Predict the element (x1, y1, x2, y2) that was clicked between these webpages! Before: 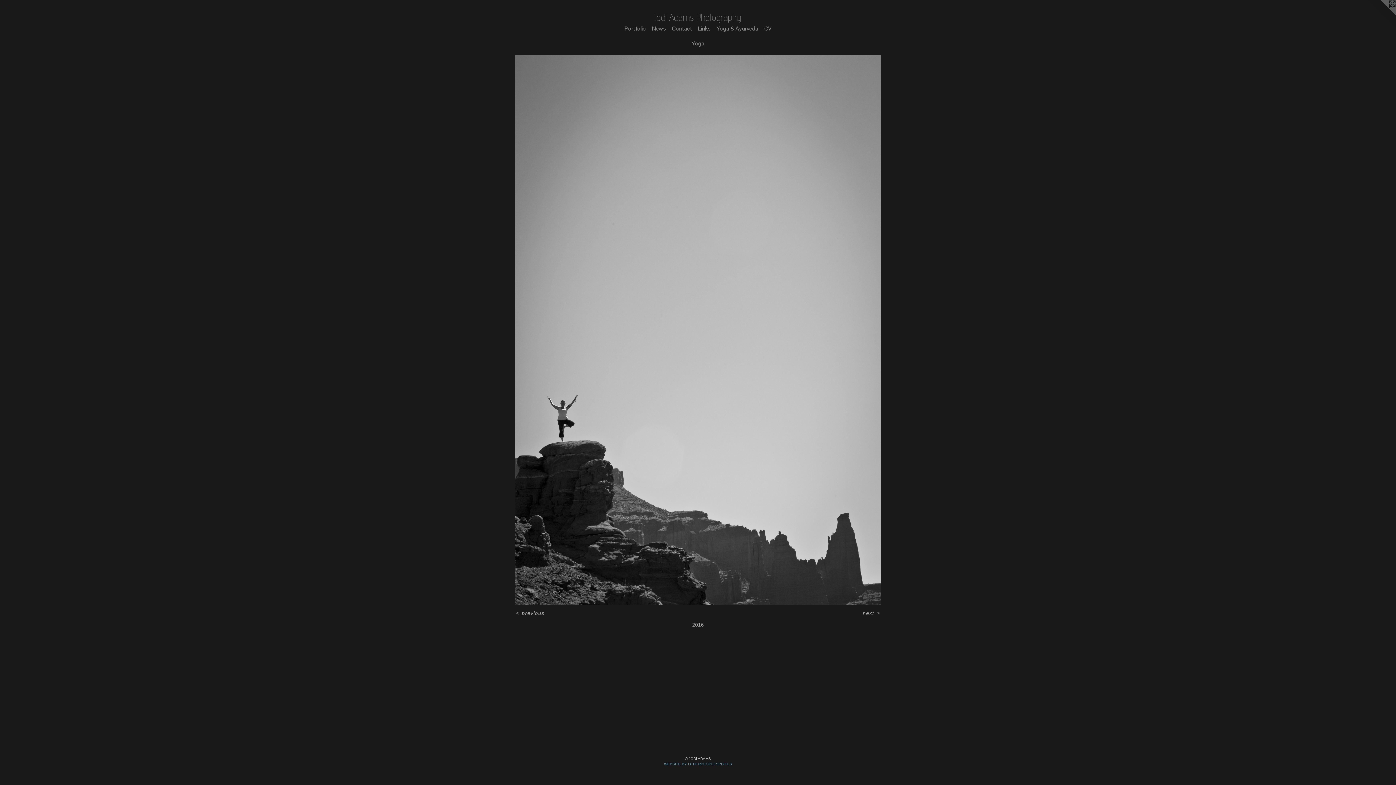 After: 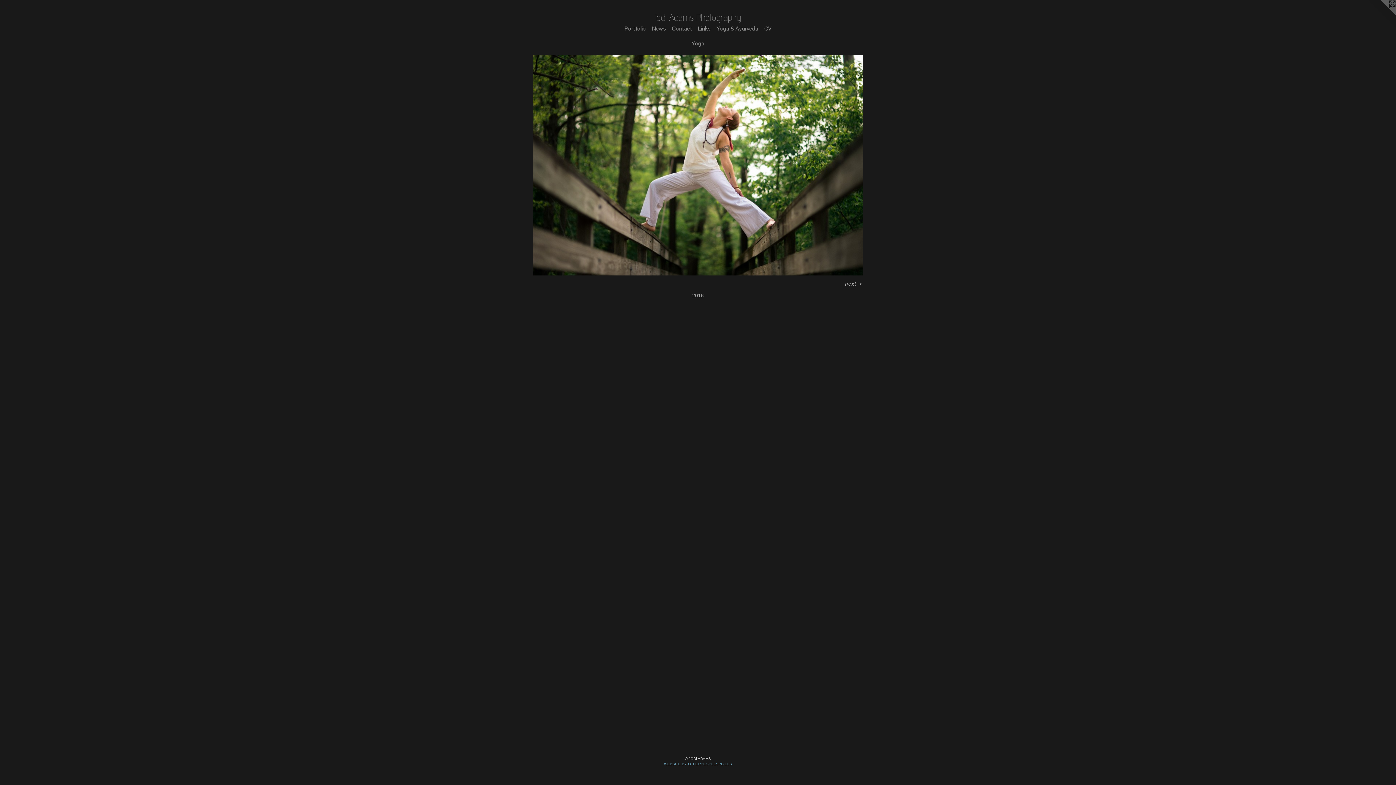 Action: label: < previous bbox: (514, 610, 545, 616)